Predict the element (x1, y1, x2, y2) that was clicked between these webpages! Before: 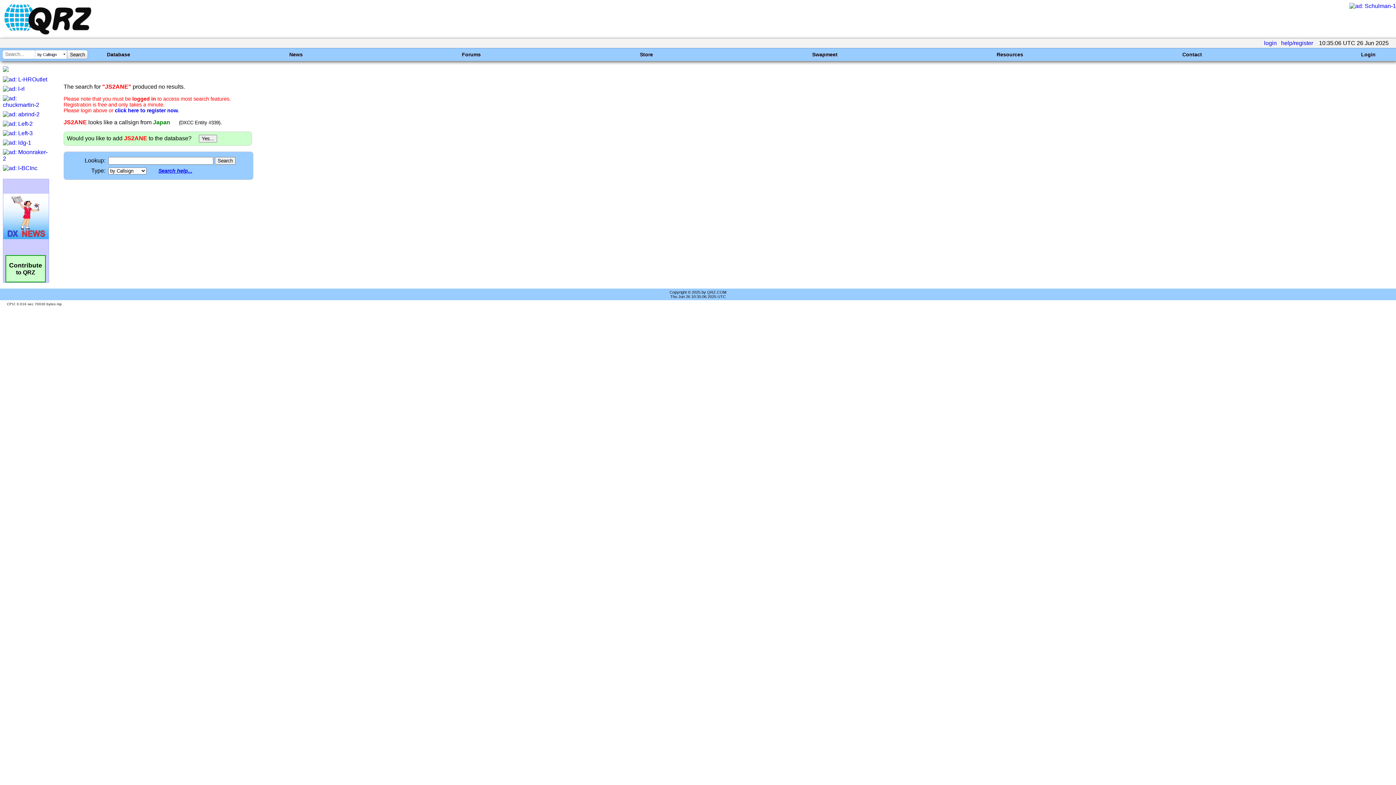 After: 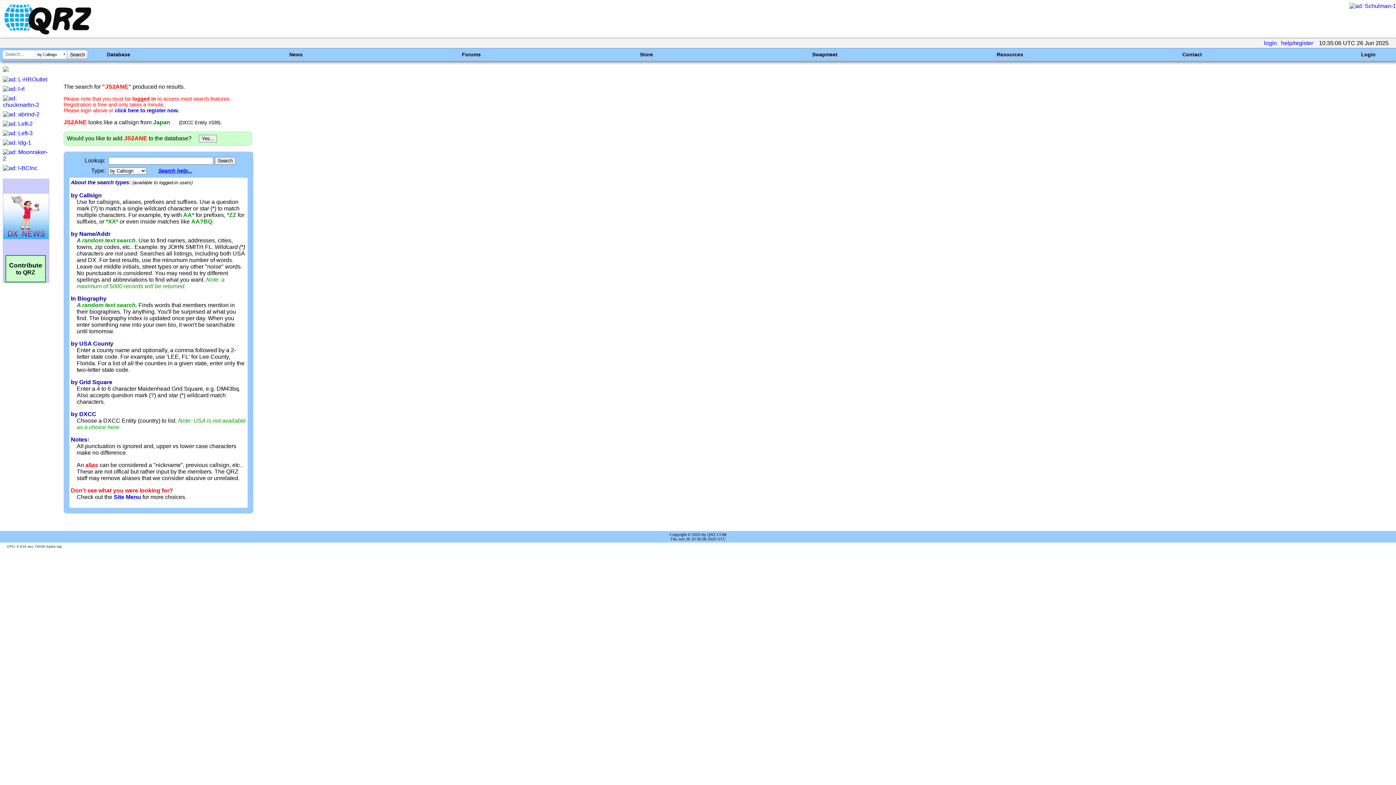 Action: label: Search help... bbox: (158, 168, 192, 173)